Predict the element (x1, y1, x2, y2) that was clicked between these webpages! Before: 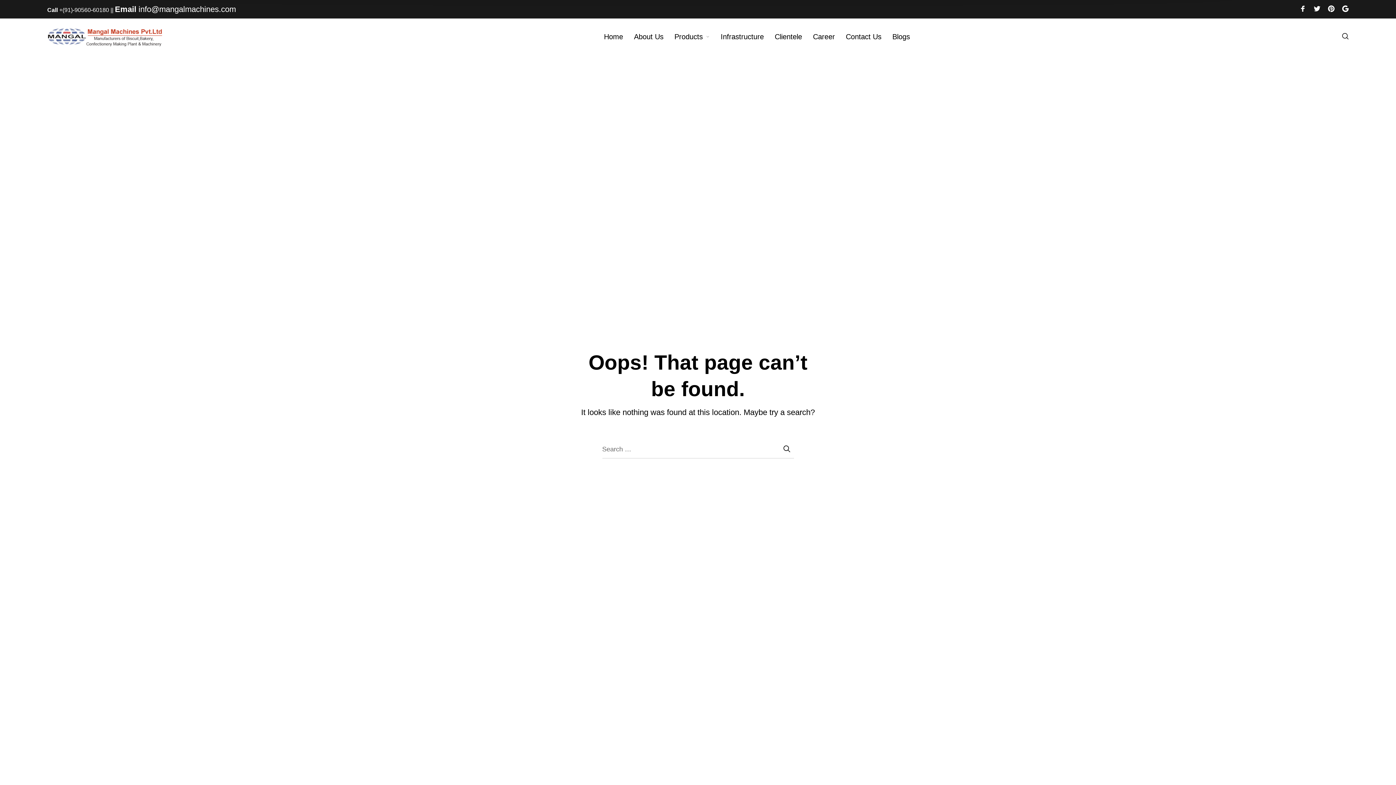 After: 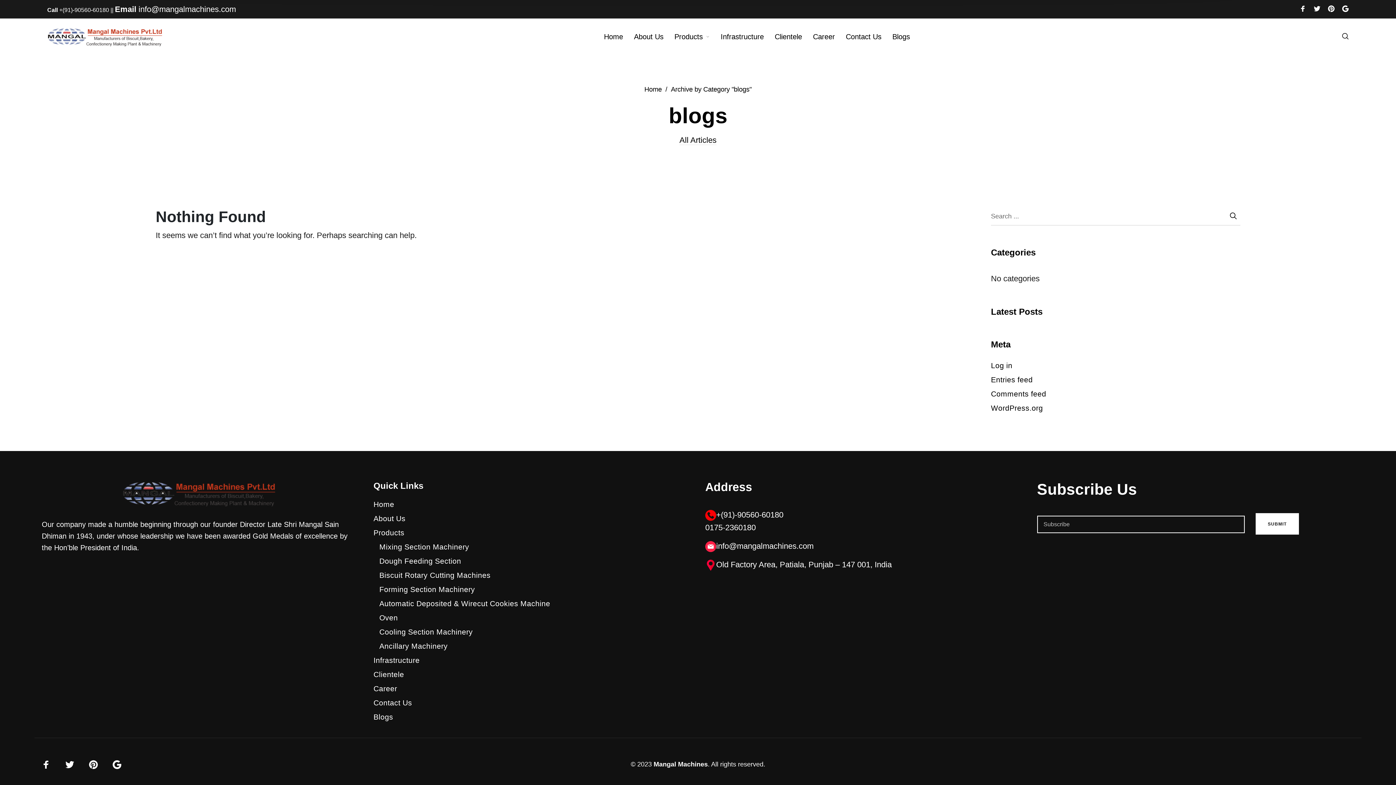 Action: bbox: (892, 29, 910, 43) label: Blogs